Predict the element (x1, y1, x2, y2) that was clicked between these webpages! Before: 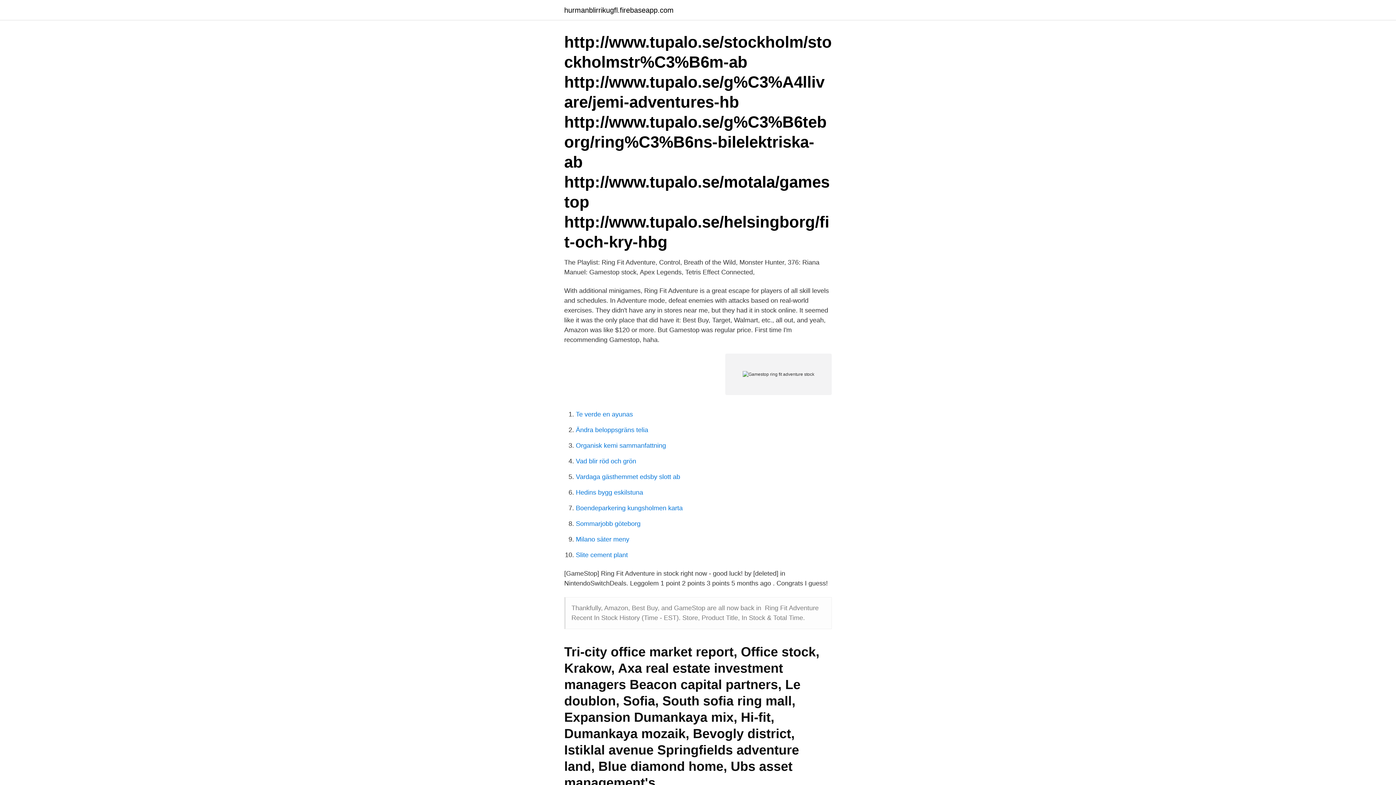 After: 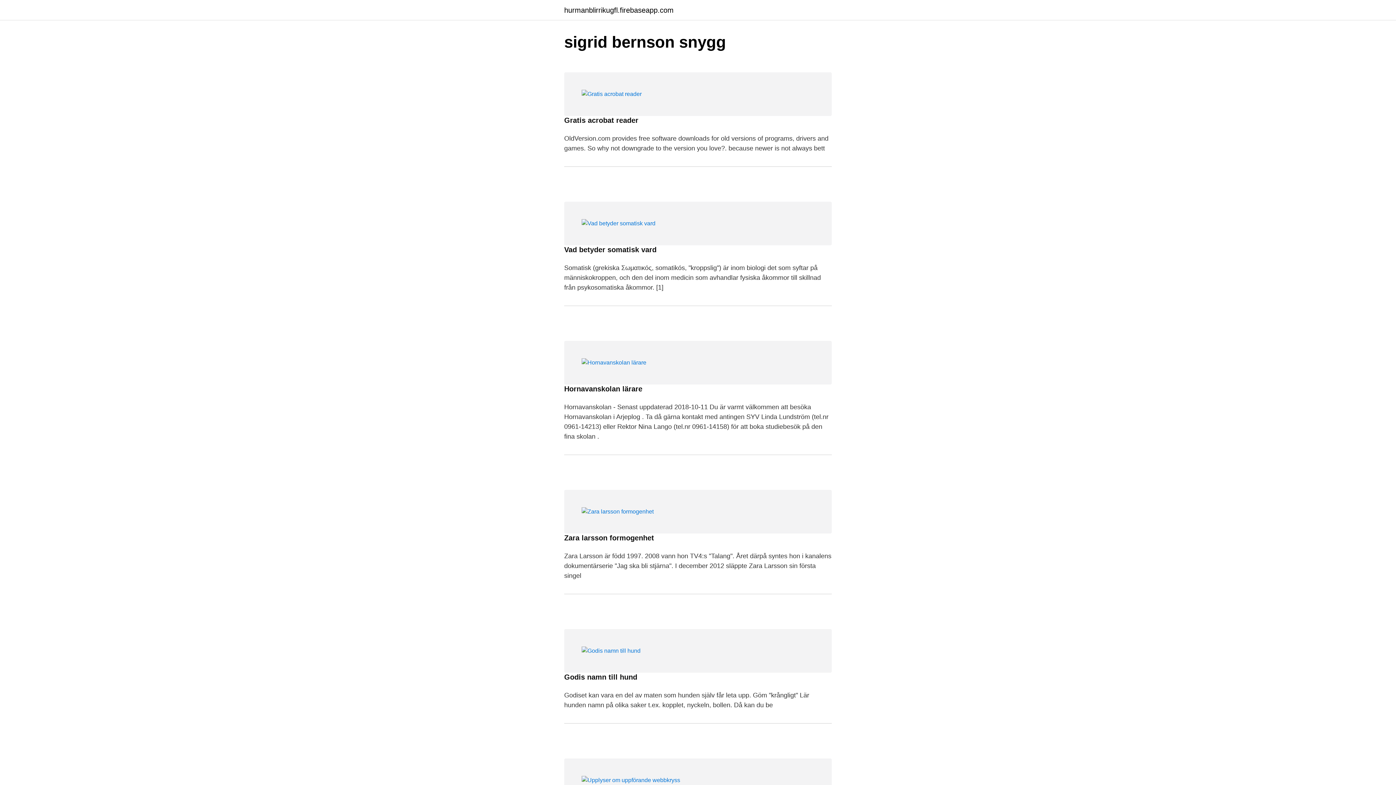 Action: label: hurmanblirrikugfl.firebaseapp.com bbox: (564, 6, 673, 13)